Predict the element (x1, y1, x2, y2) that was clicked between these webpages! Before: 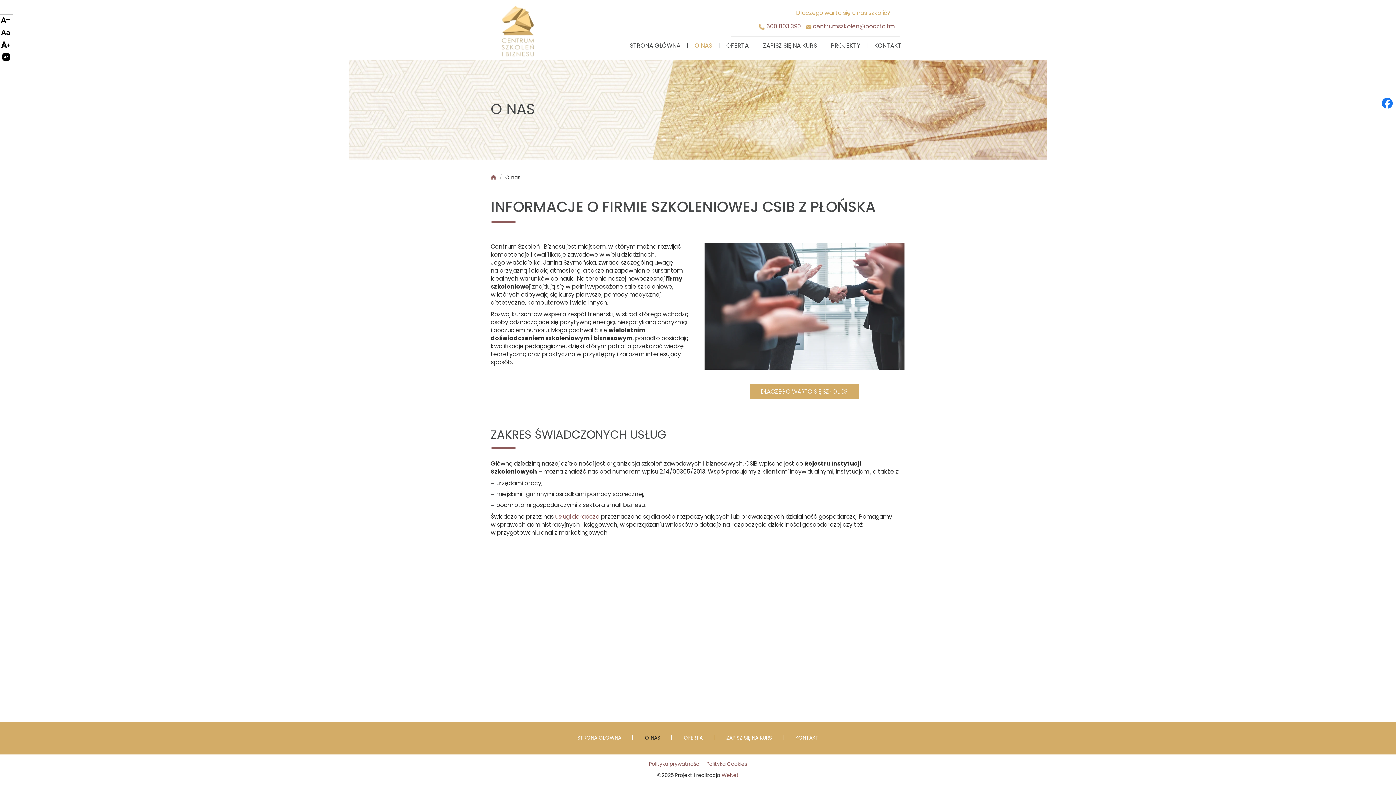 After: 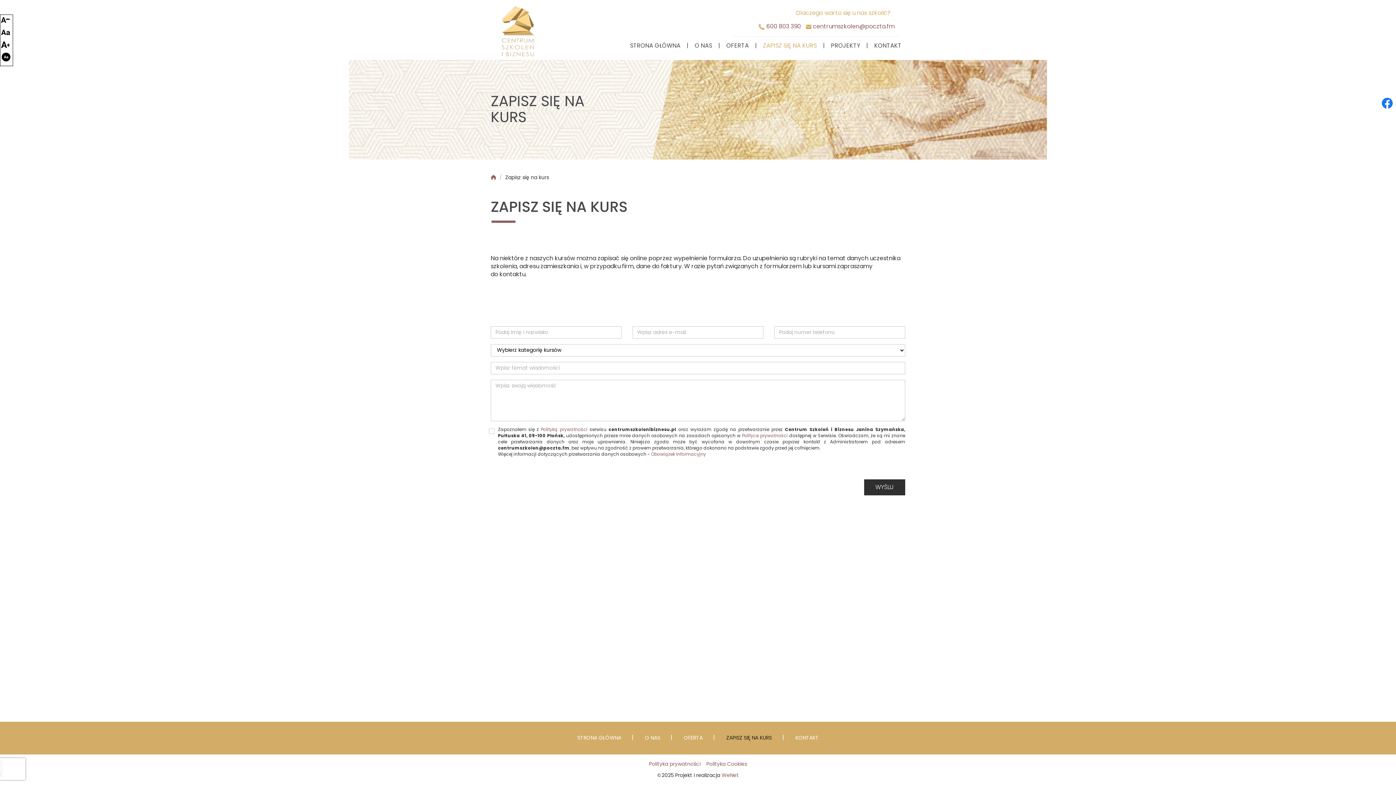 Action: label: ZAPISZ SIĘ NA KURS bbox: (721, 731, 777, 745)